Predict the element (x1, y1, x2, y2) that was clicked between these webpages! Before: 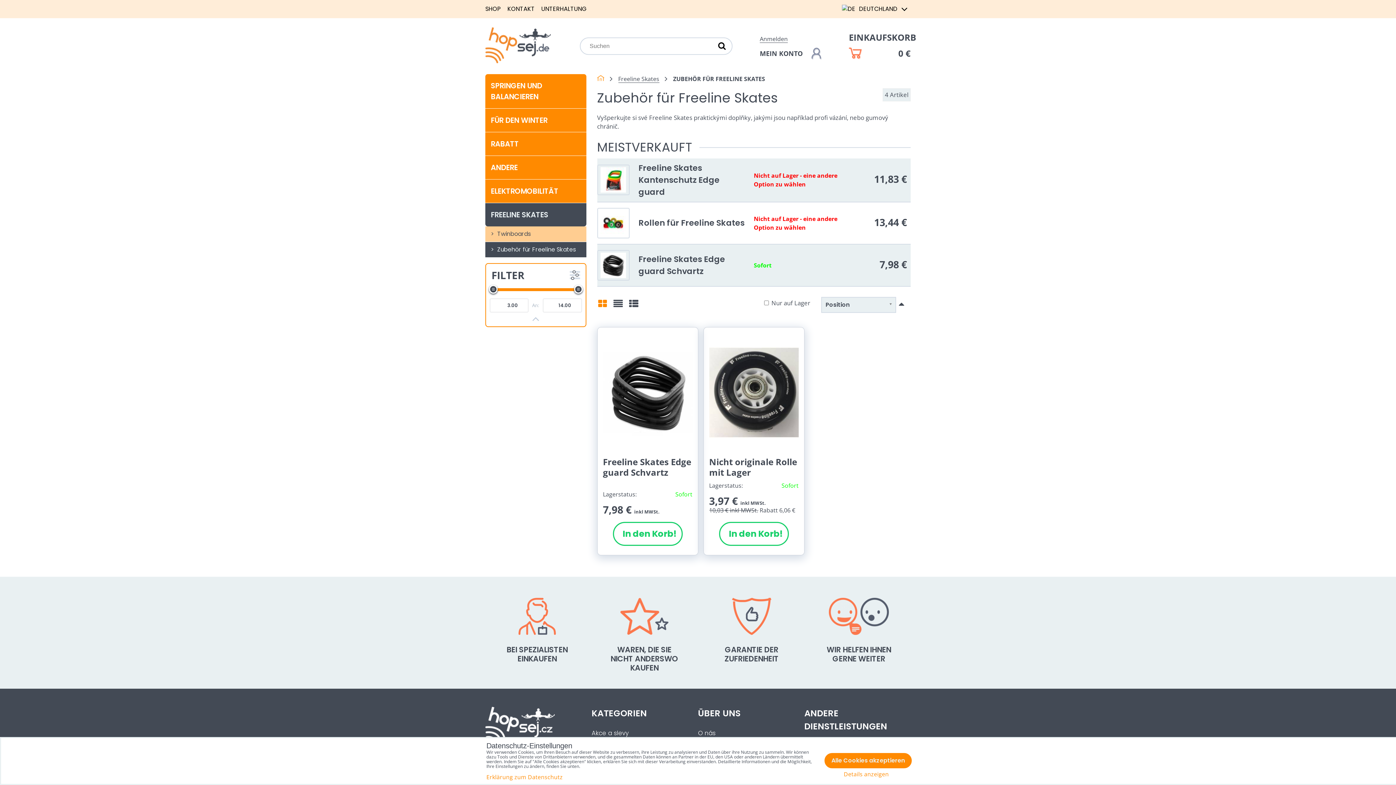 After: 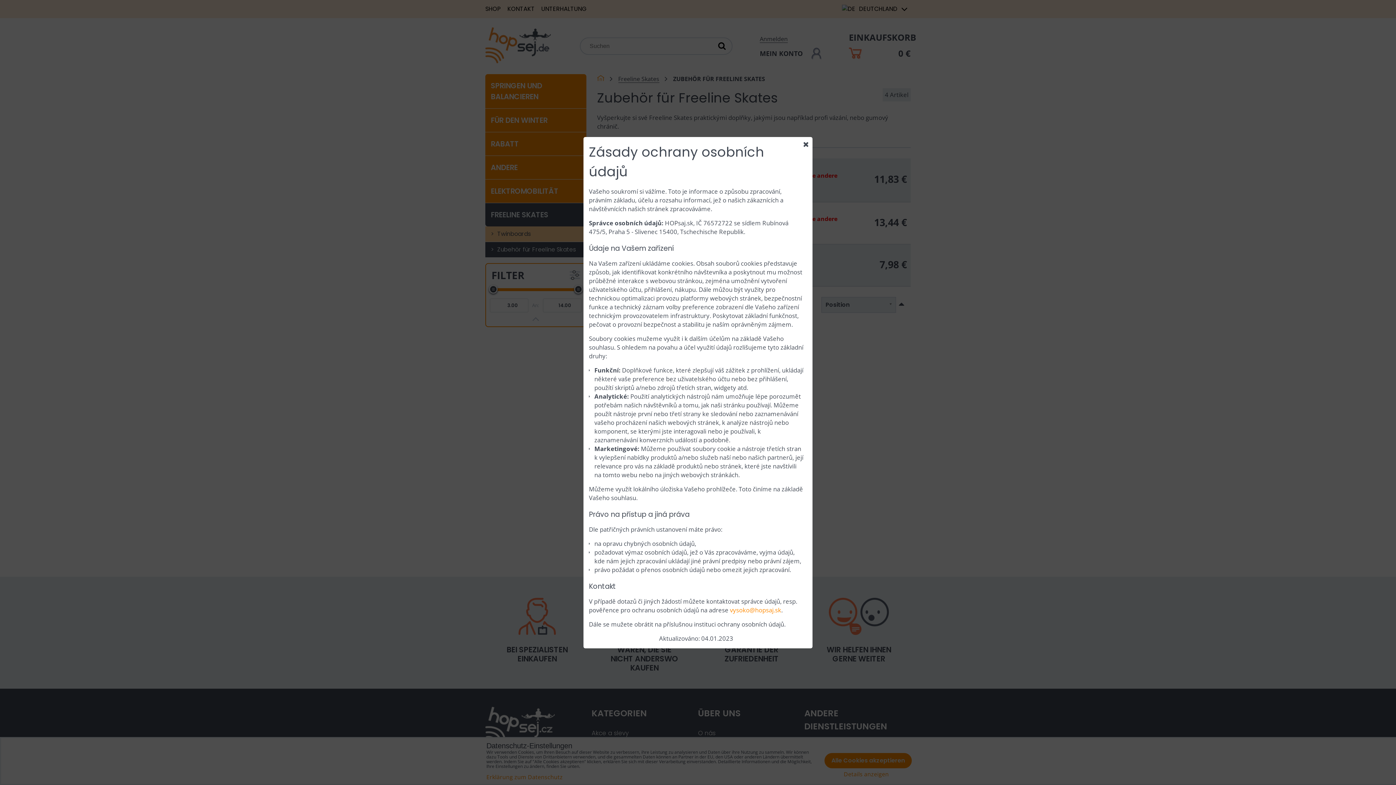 Action: bbox: (486, 773, 562, 781) label: Erklärung zum Datenschutz